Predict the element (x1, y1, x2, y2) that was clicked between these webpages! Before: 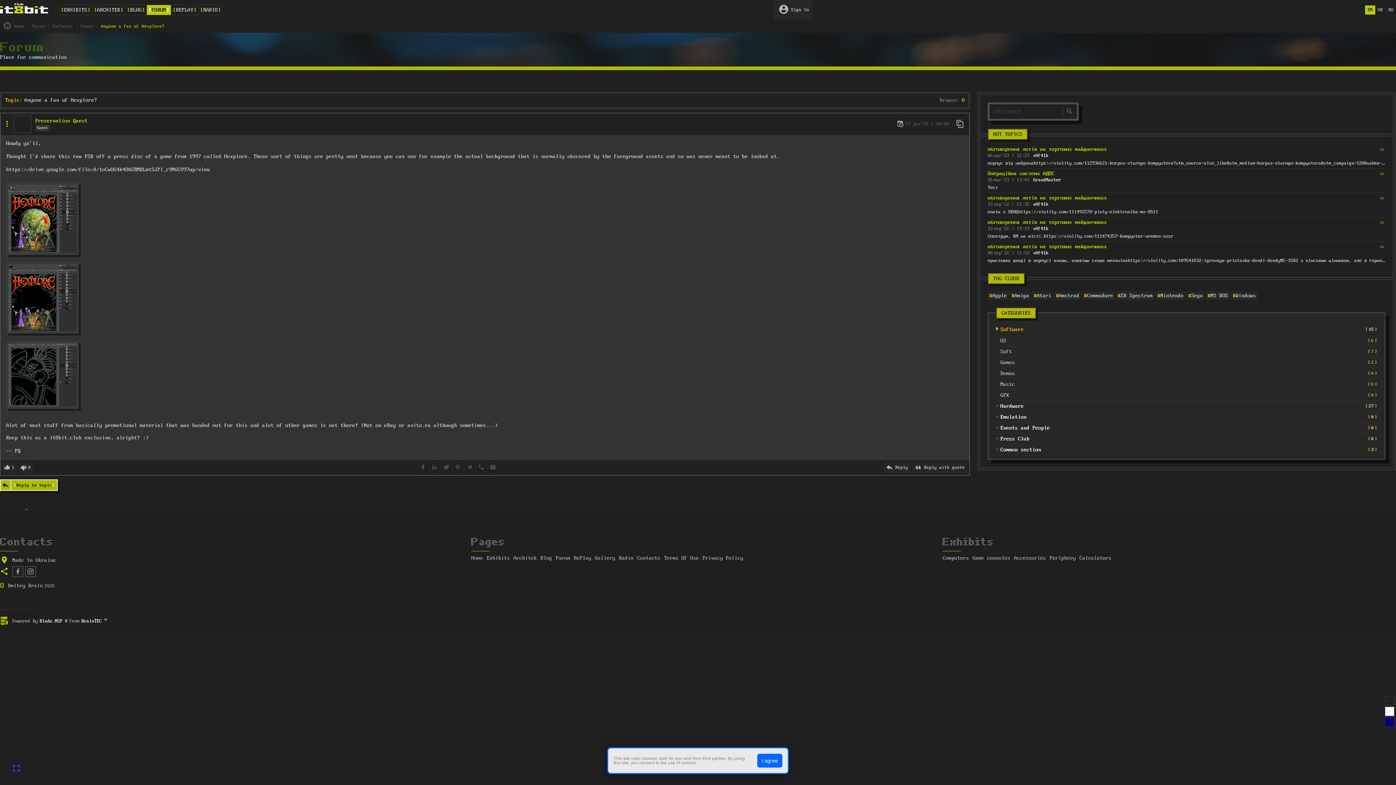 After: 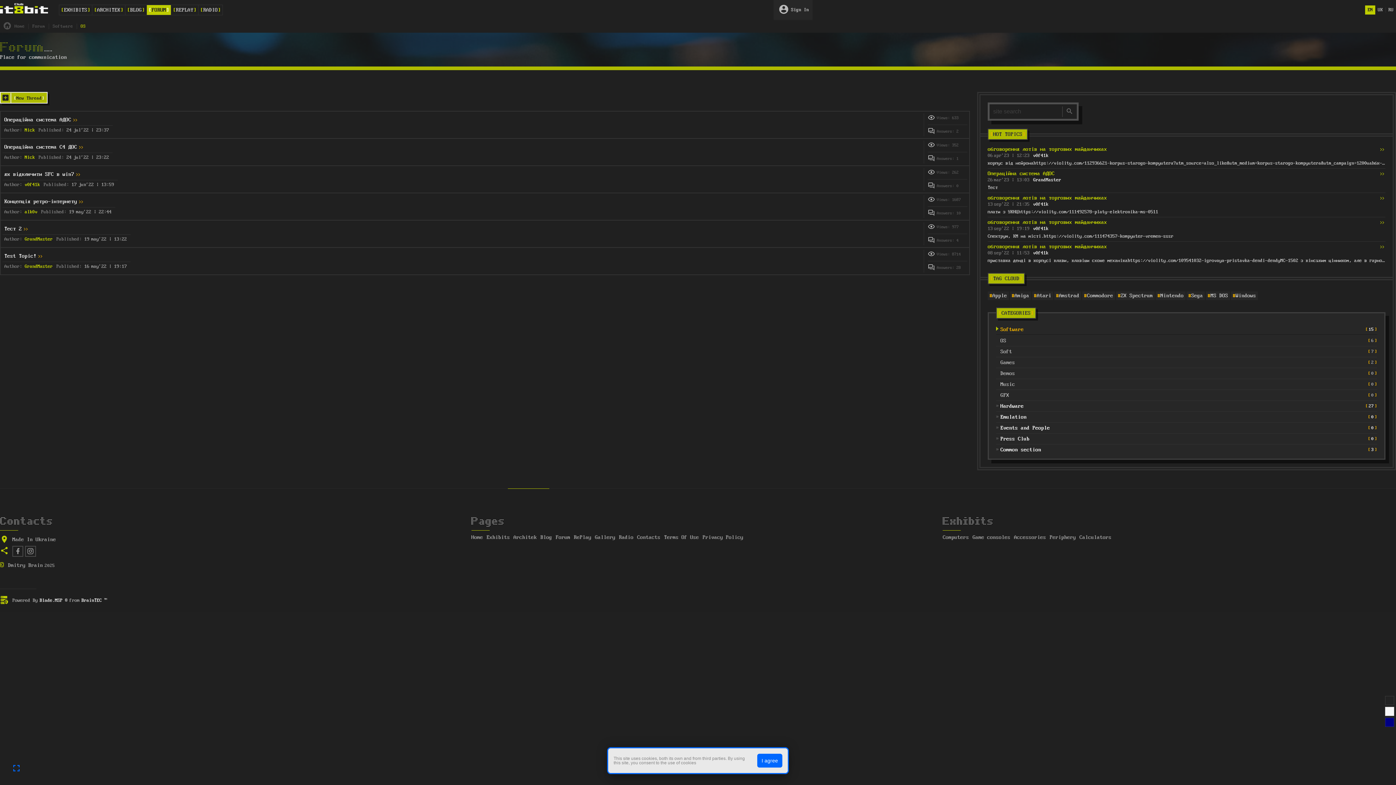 Action: label: OS
6 bbox: (1000, 336, 1377, 345)